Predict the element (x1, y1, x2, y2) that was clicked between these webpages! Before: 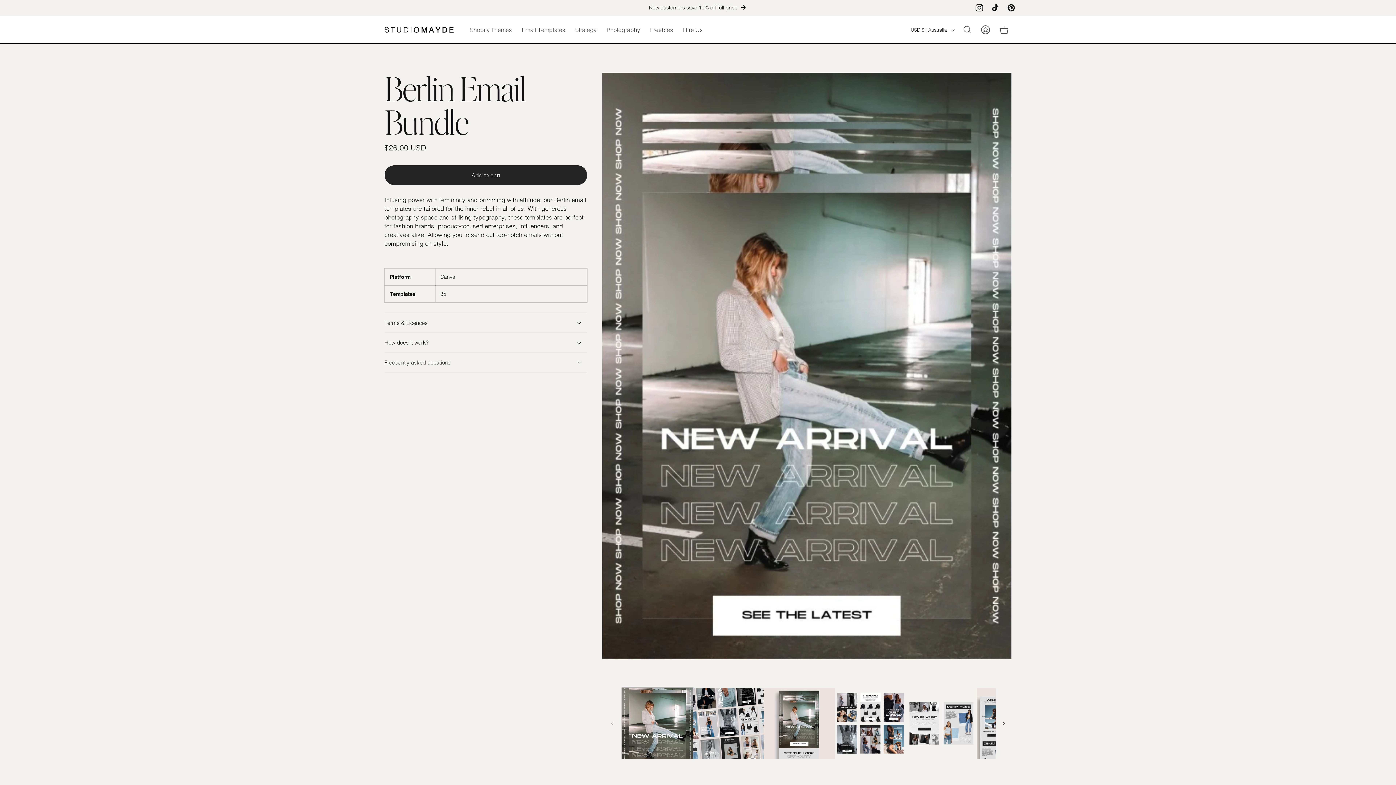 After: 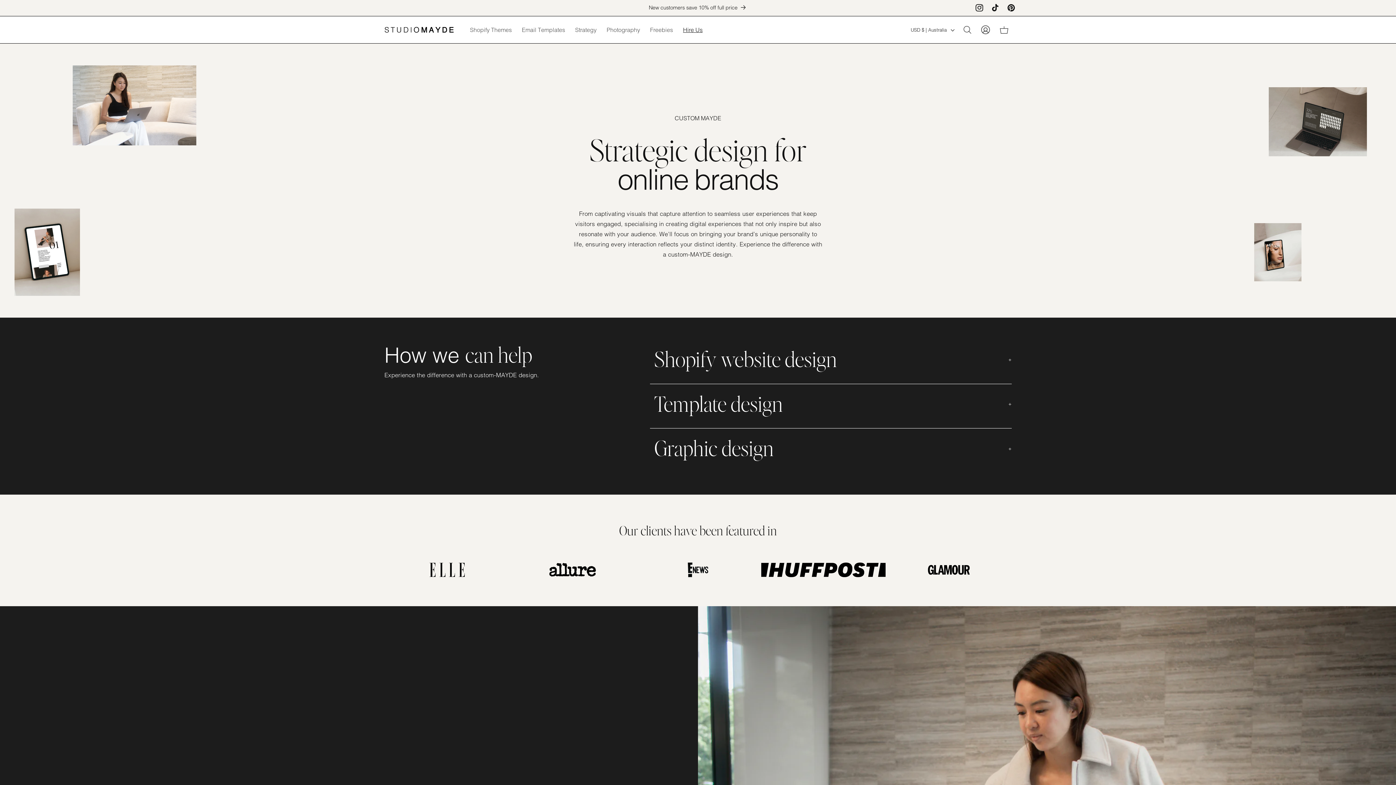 Action: label: Hire Us bbox: (678, 21, 707, 38)